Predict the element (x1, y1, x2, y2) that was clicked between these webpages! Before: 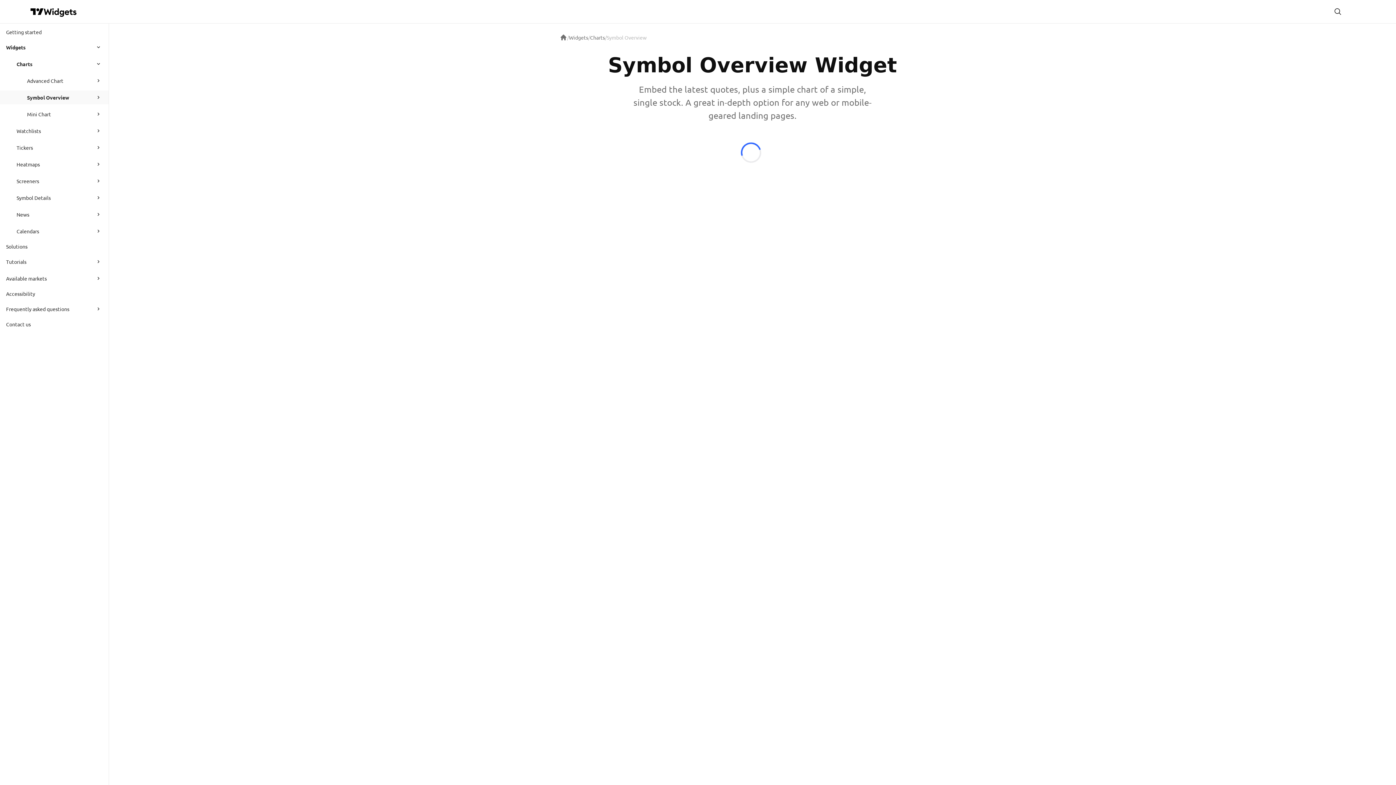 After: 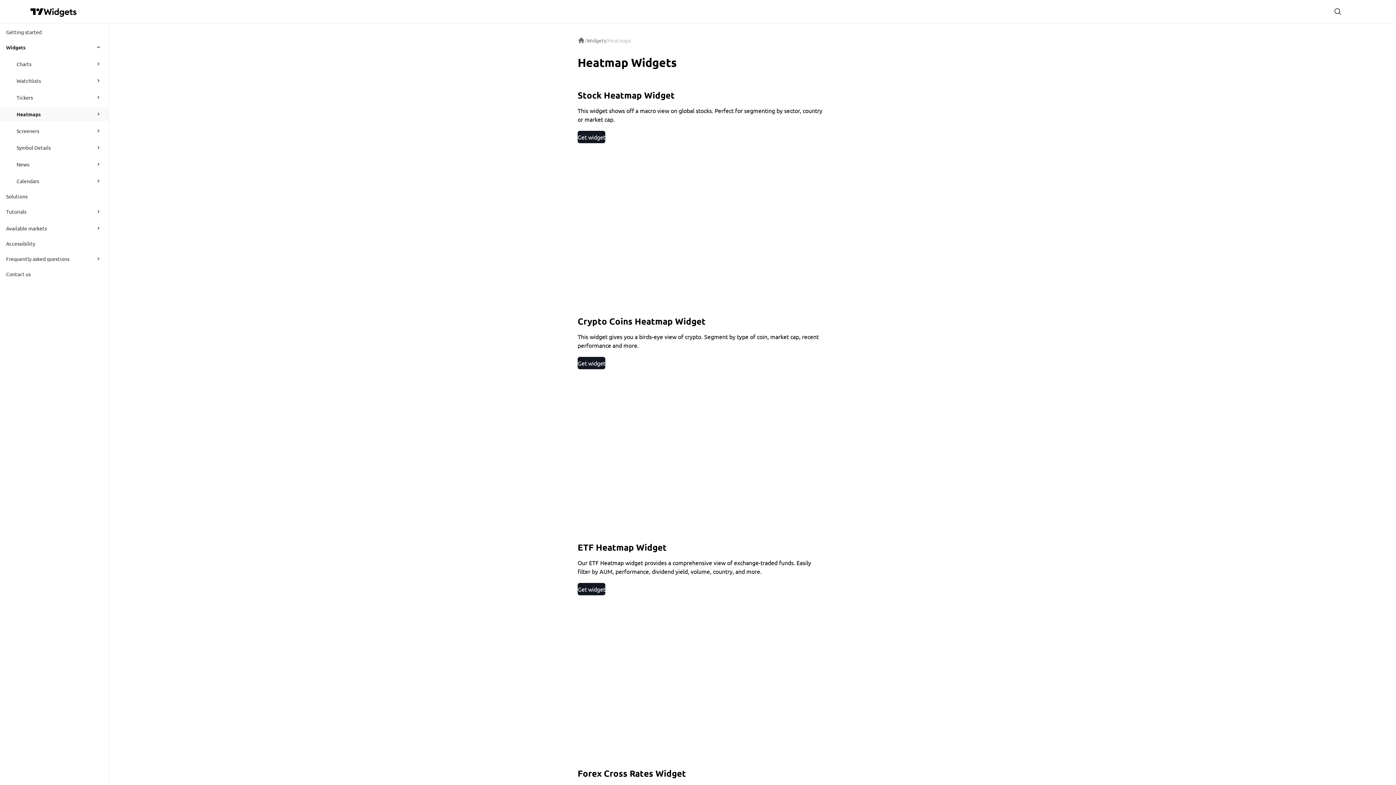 Action: bbox: (16, 157, 89, 171) label: Heatmaps